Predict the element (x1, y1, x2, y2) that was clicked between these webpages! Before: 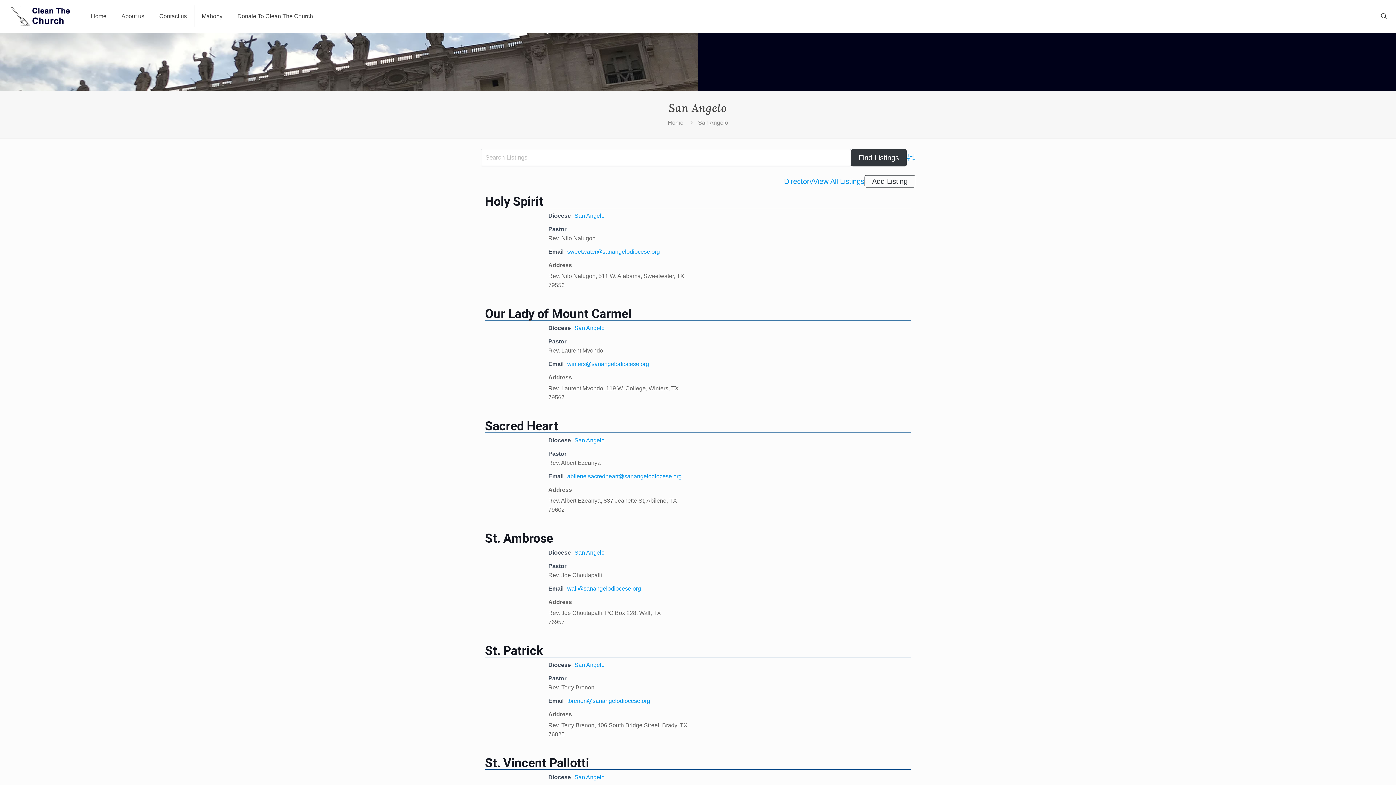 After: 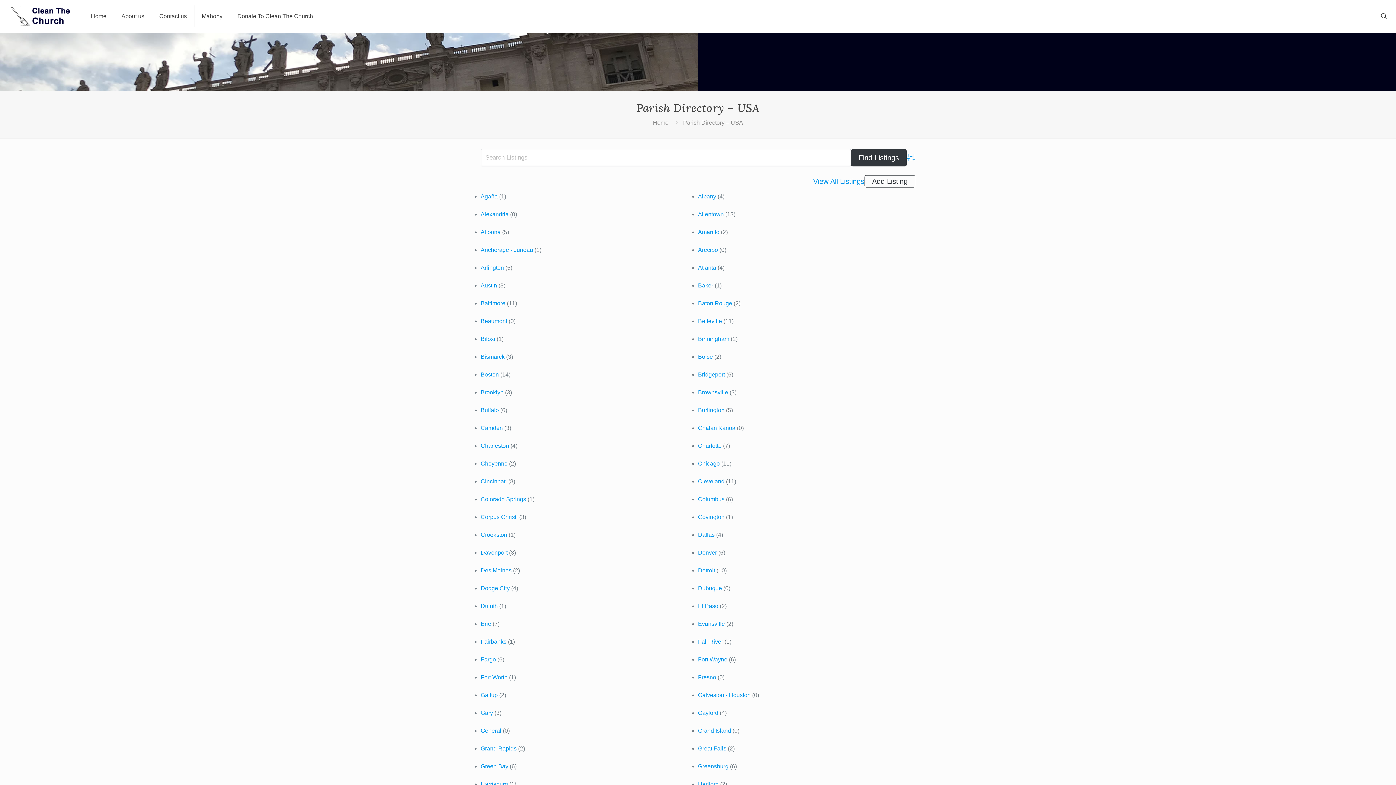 Action: bbox: (784, 176, 813, 186) label: Directory